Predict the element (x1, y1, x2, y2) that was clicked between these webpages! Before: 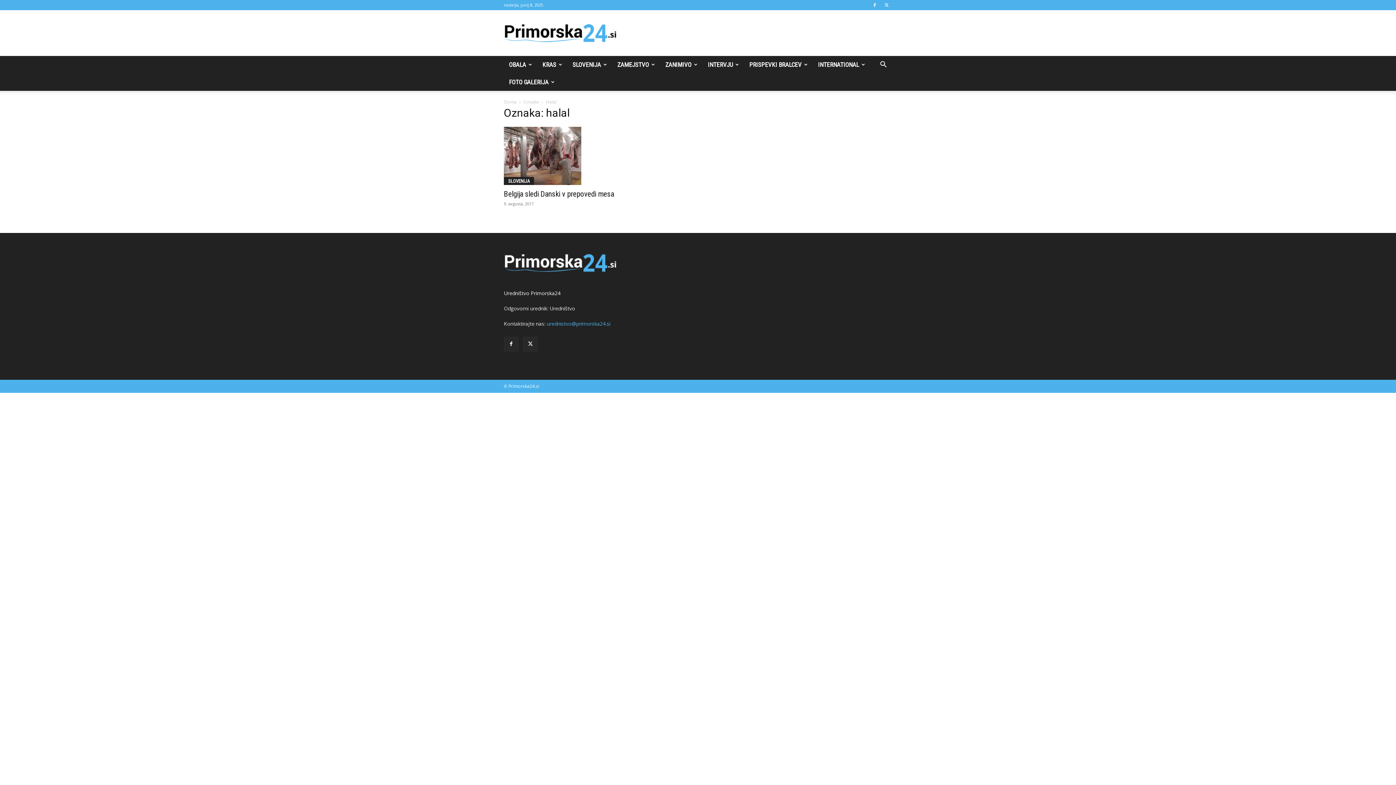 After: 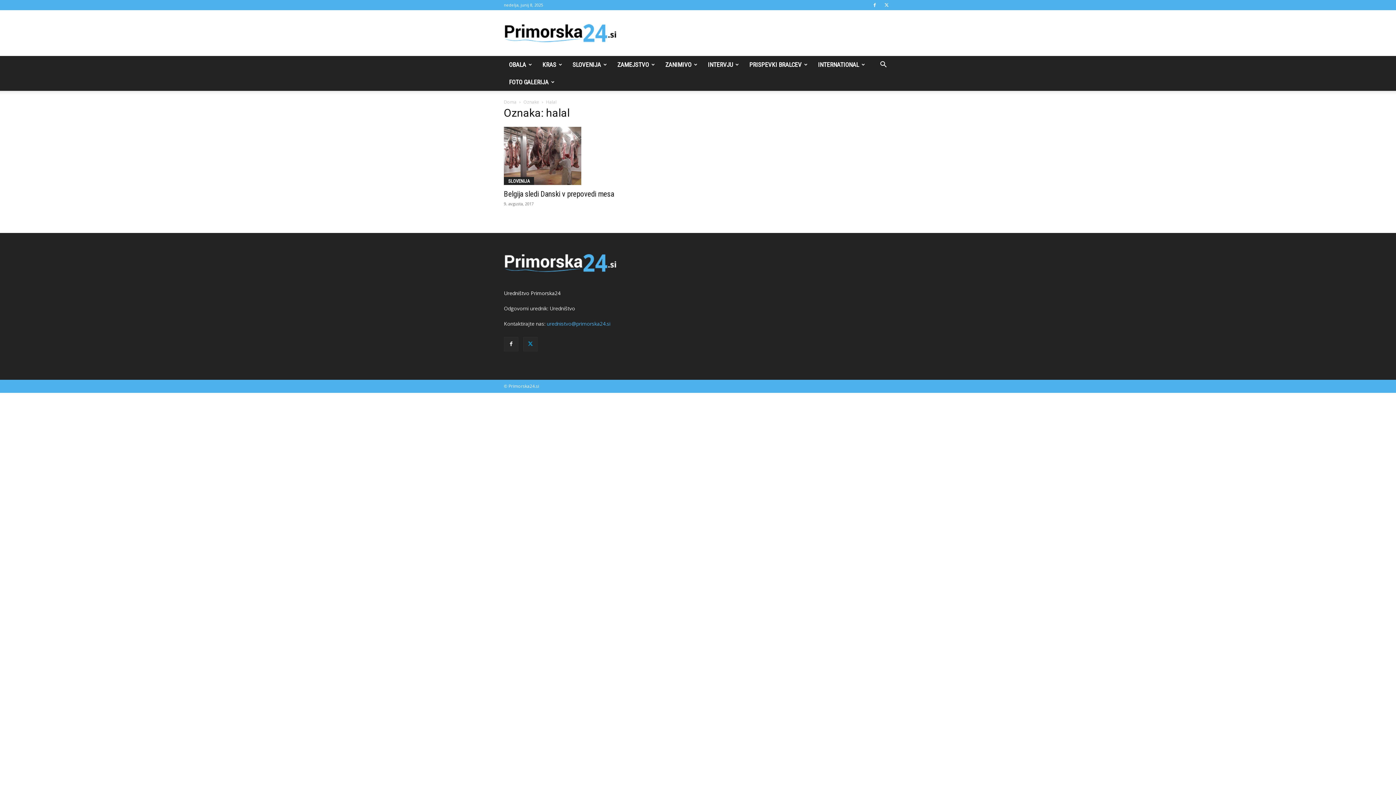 Action: bbox: (523, 337, 537, 351)